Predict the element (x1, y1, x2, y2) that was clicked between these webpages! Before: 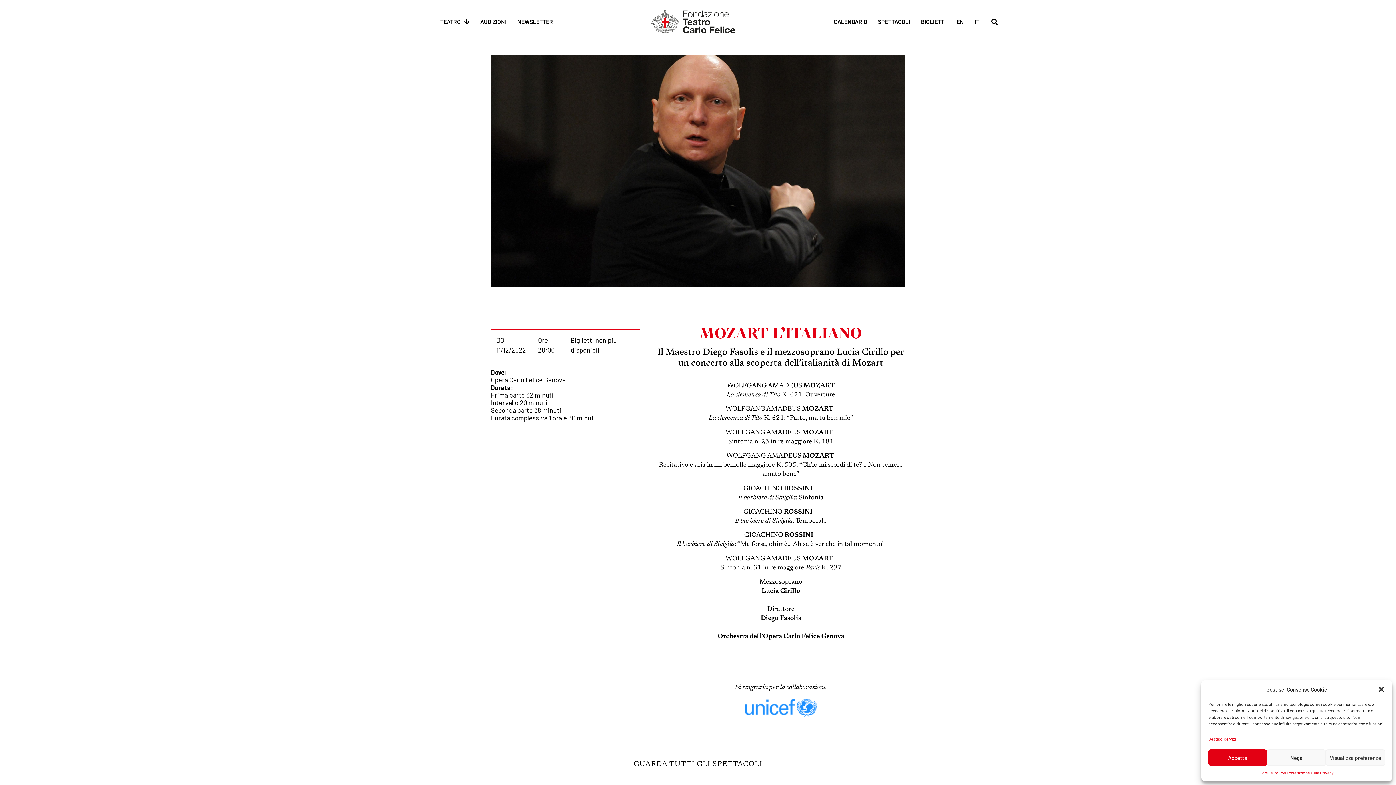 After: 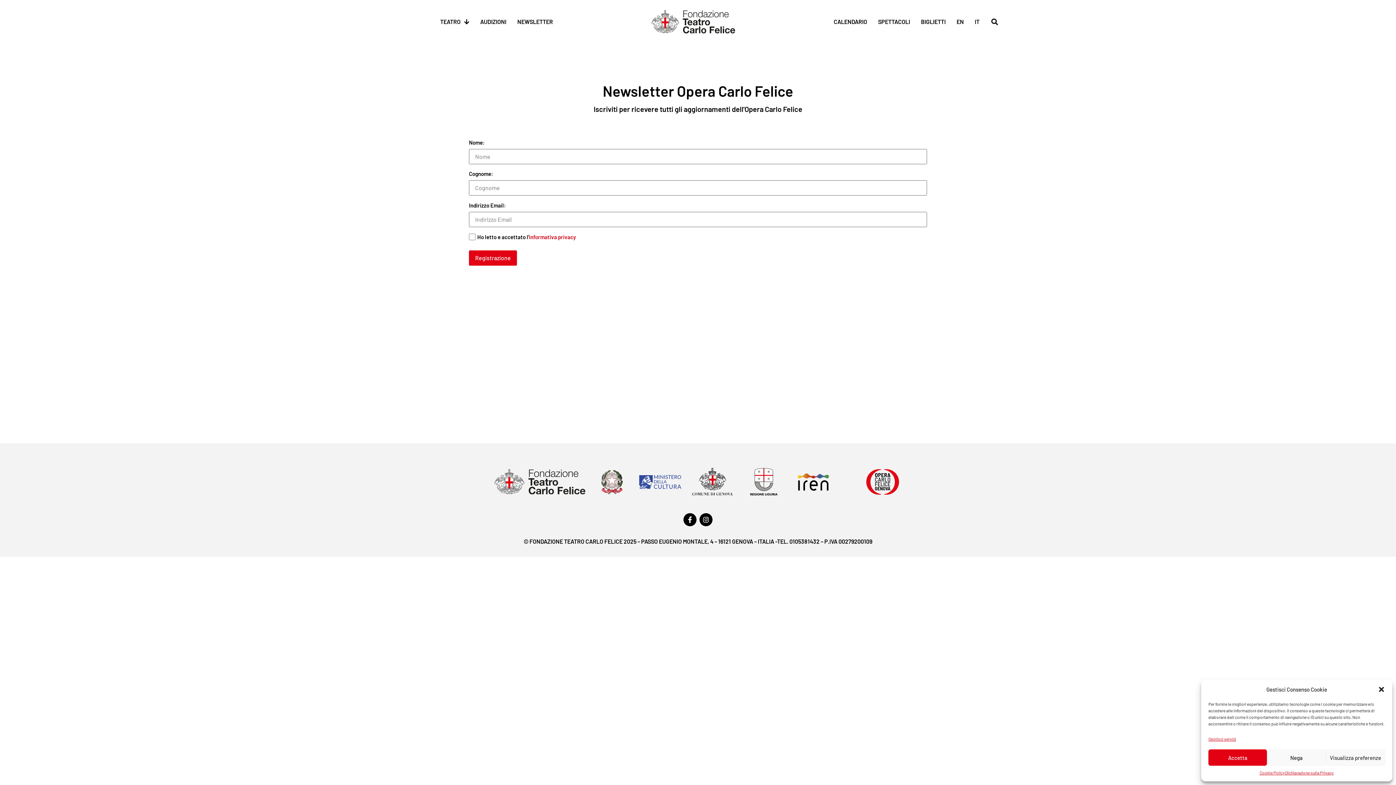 Action: bbox: (512, 17, 558, 26) label: NEWSLETTER